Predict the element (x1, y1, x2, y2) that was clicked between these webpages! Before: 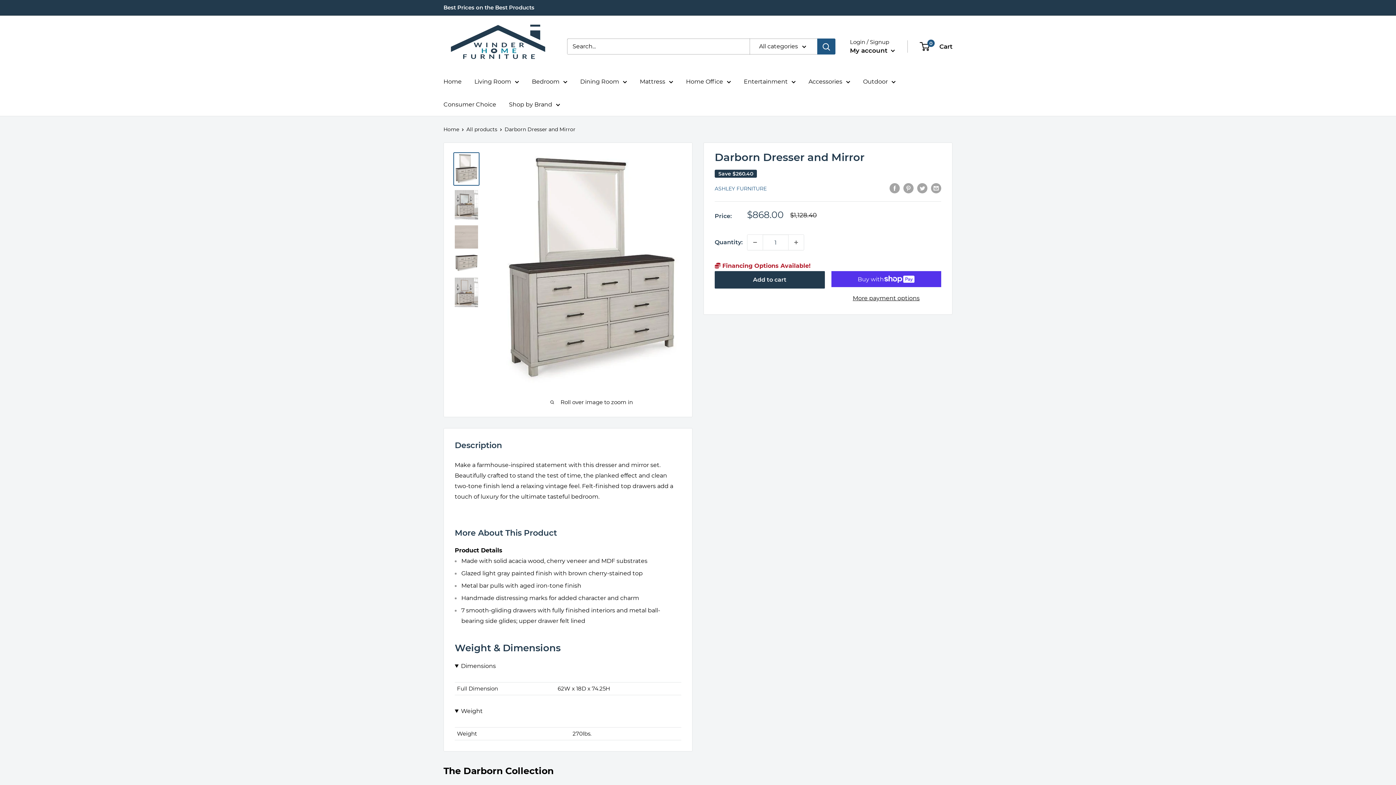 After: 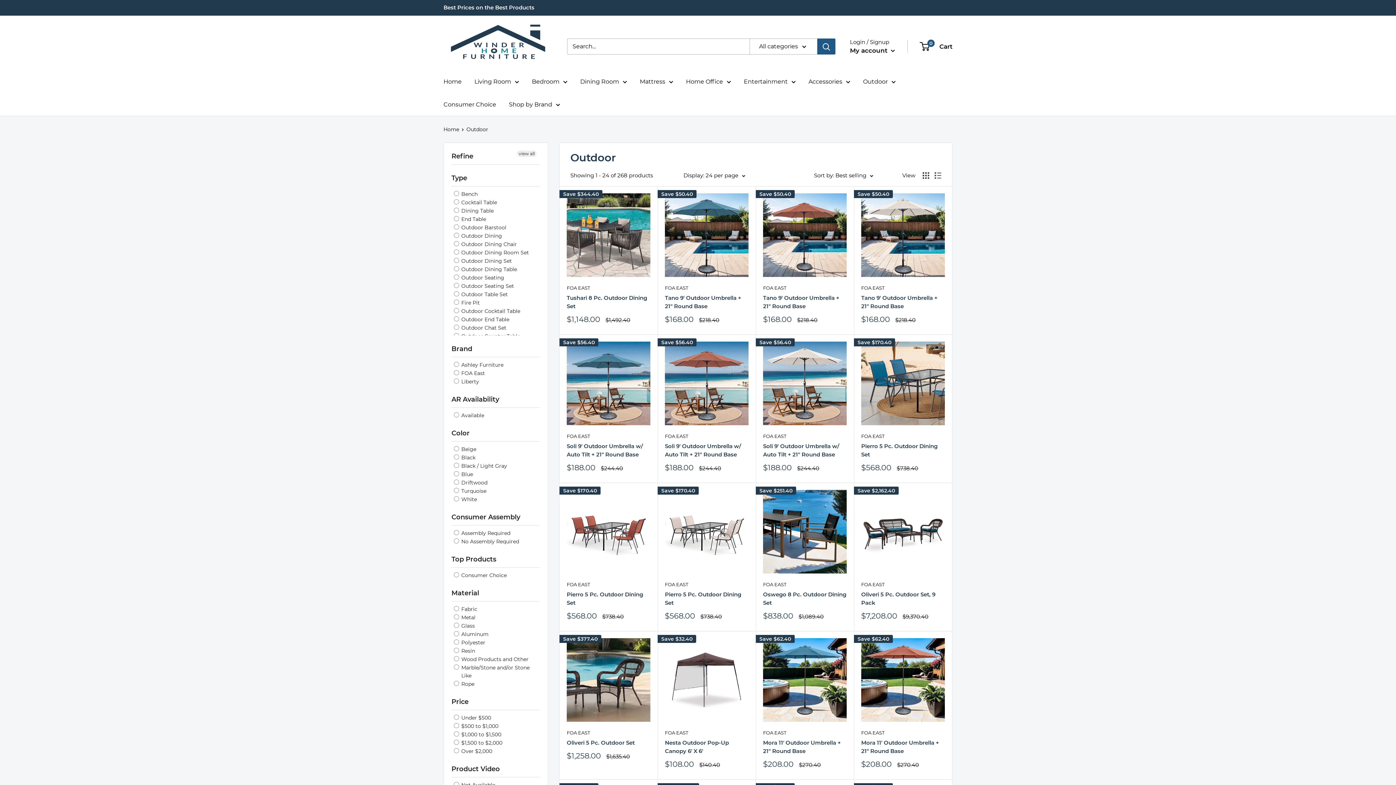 Action: bbox: (863, 76, 896, 86) label: Outdoor